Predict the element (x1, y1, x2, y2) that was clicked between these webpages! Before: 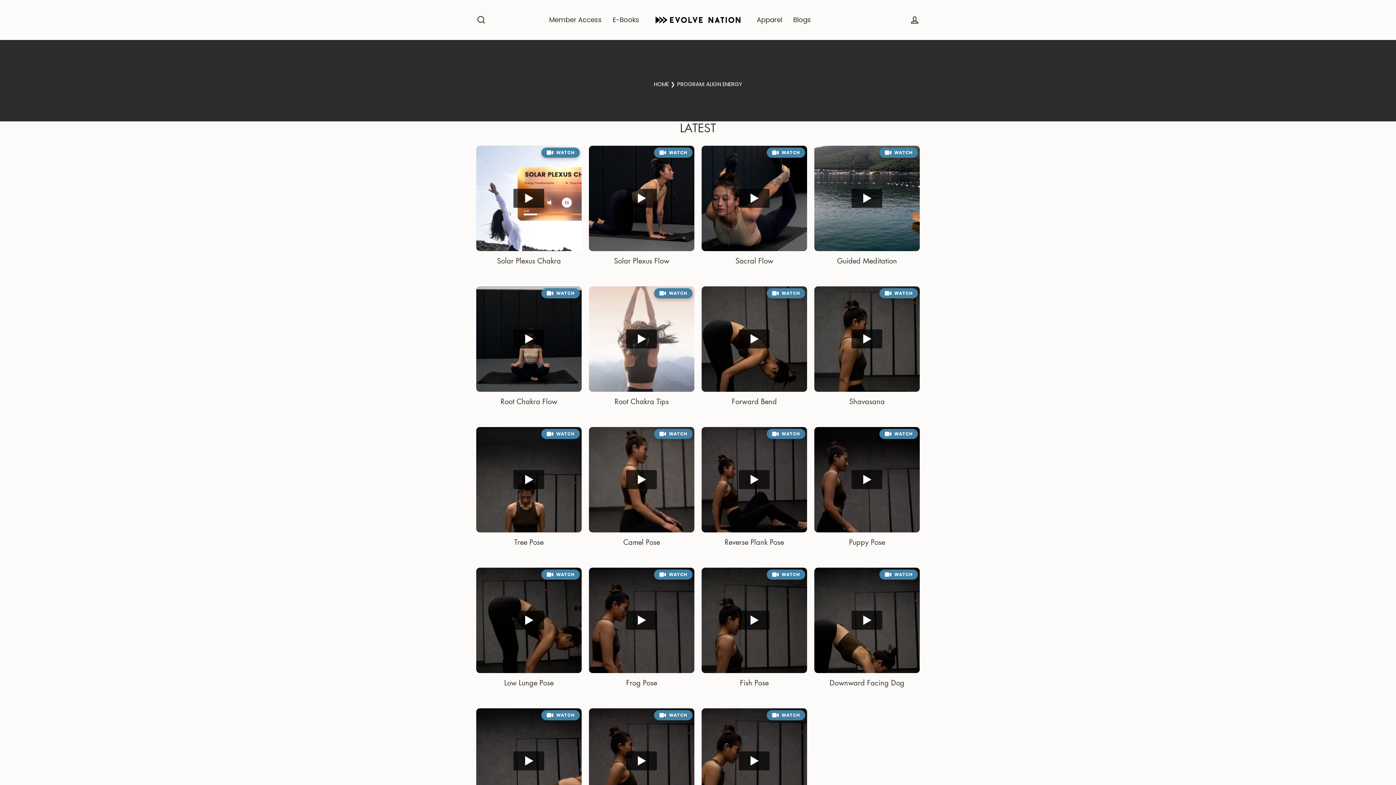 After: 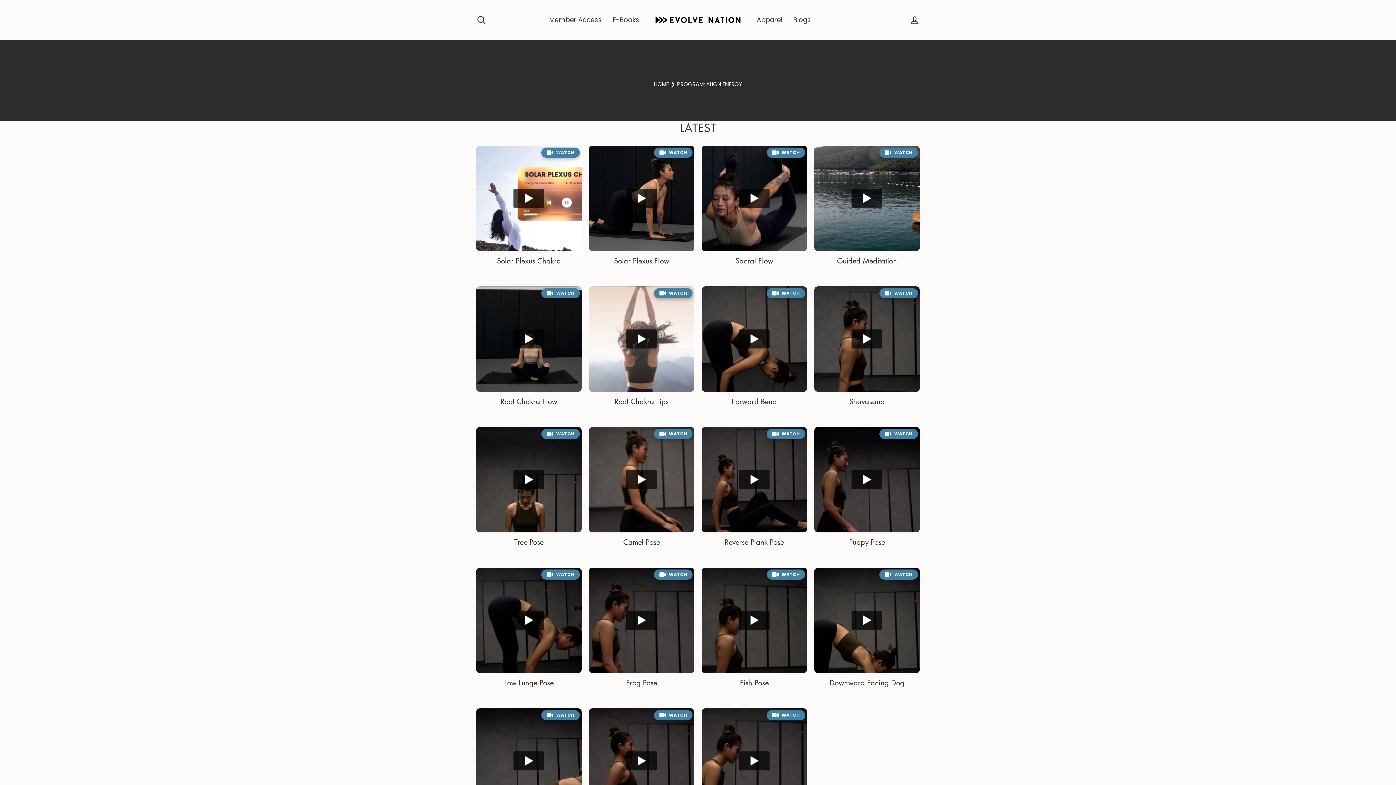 Action: label: WATCH bbox: (541, 428, 580, 439)